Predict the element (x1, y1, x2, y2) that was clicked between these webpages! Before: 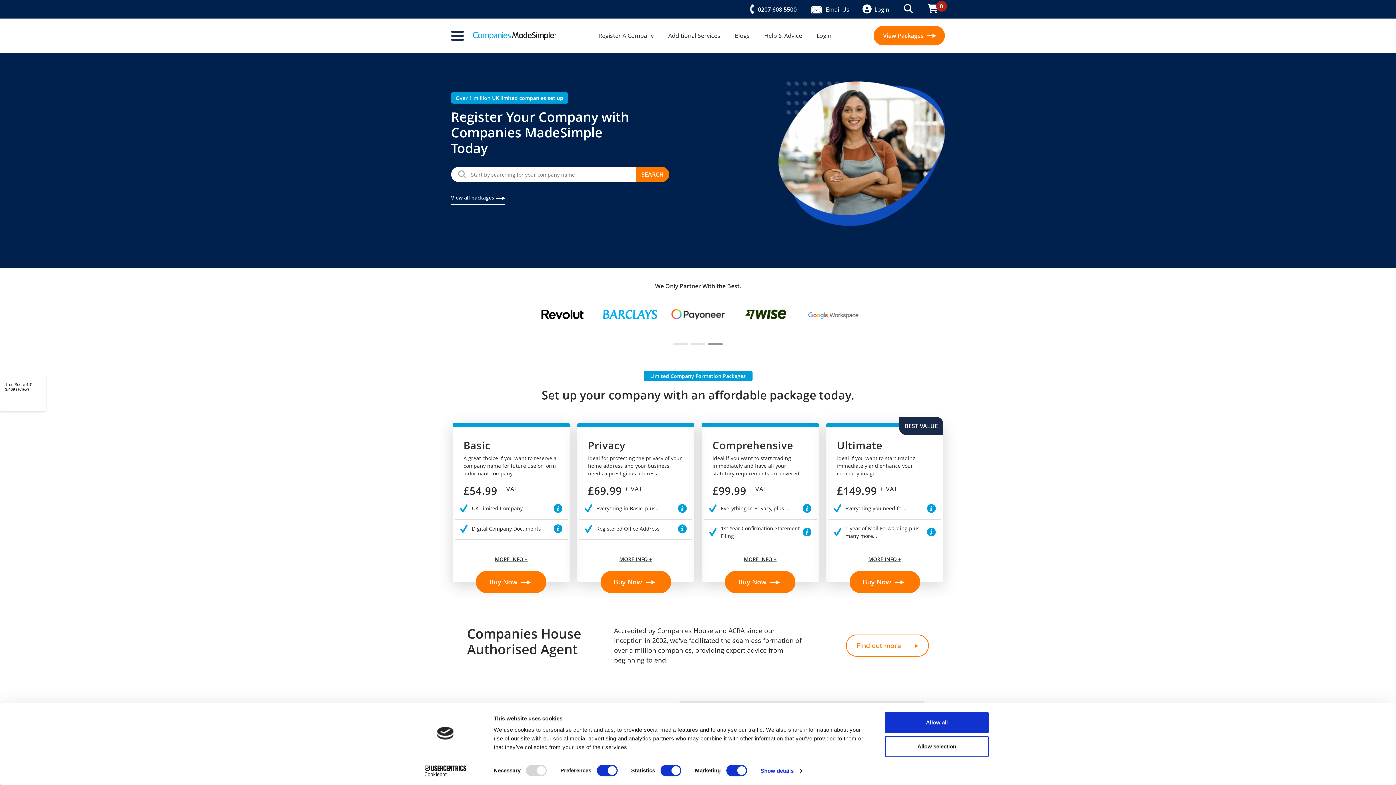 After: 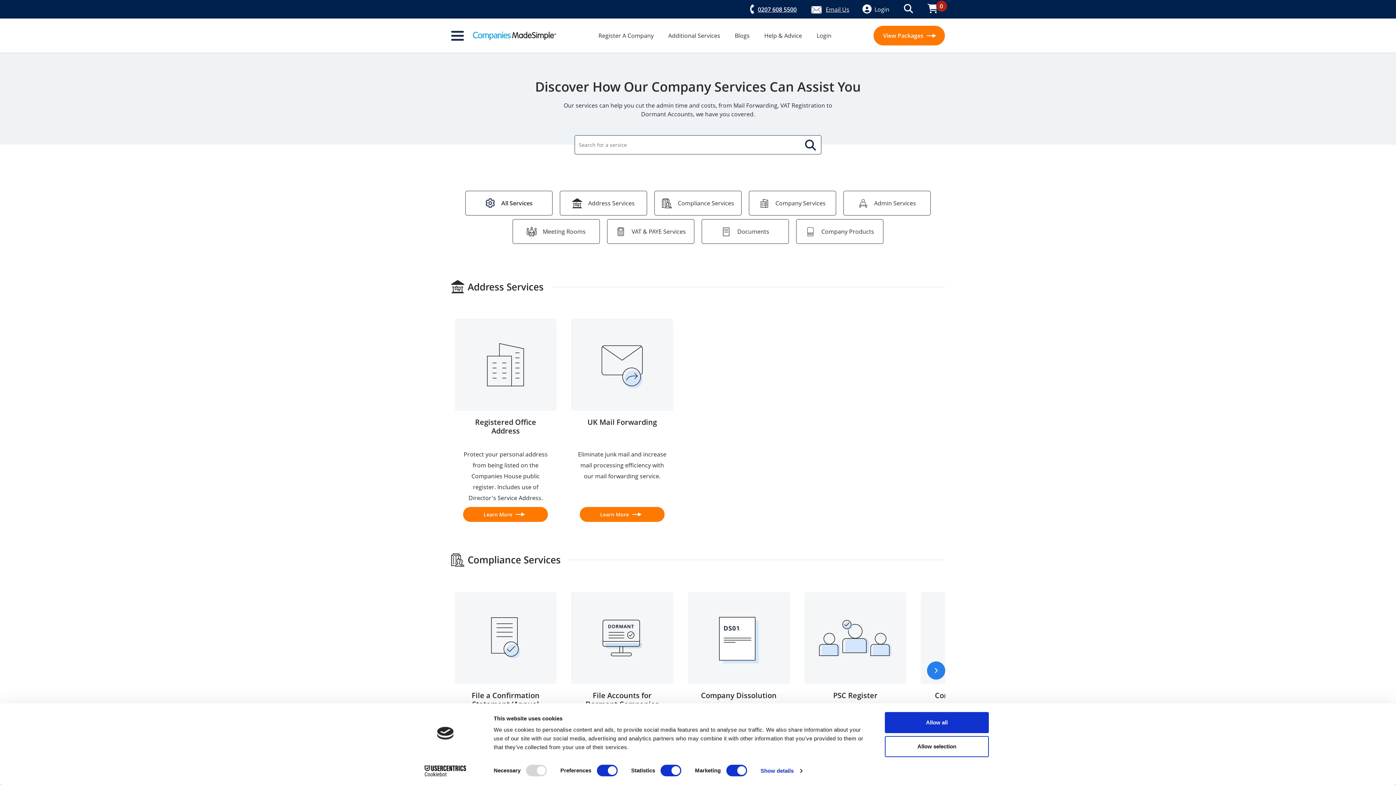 Action: label: Additional Services bbox: (668, 31, 720, 39)